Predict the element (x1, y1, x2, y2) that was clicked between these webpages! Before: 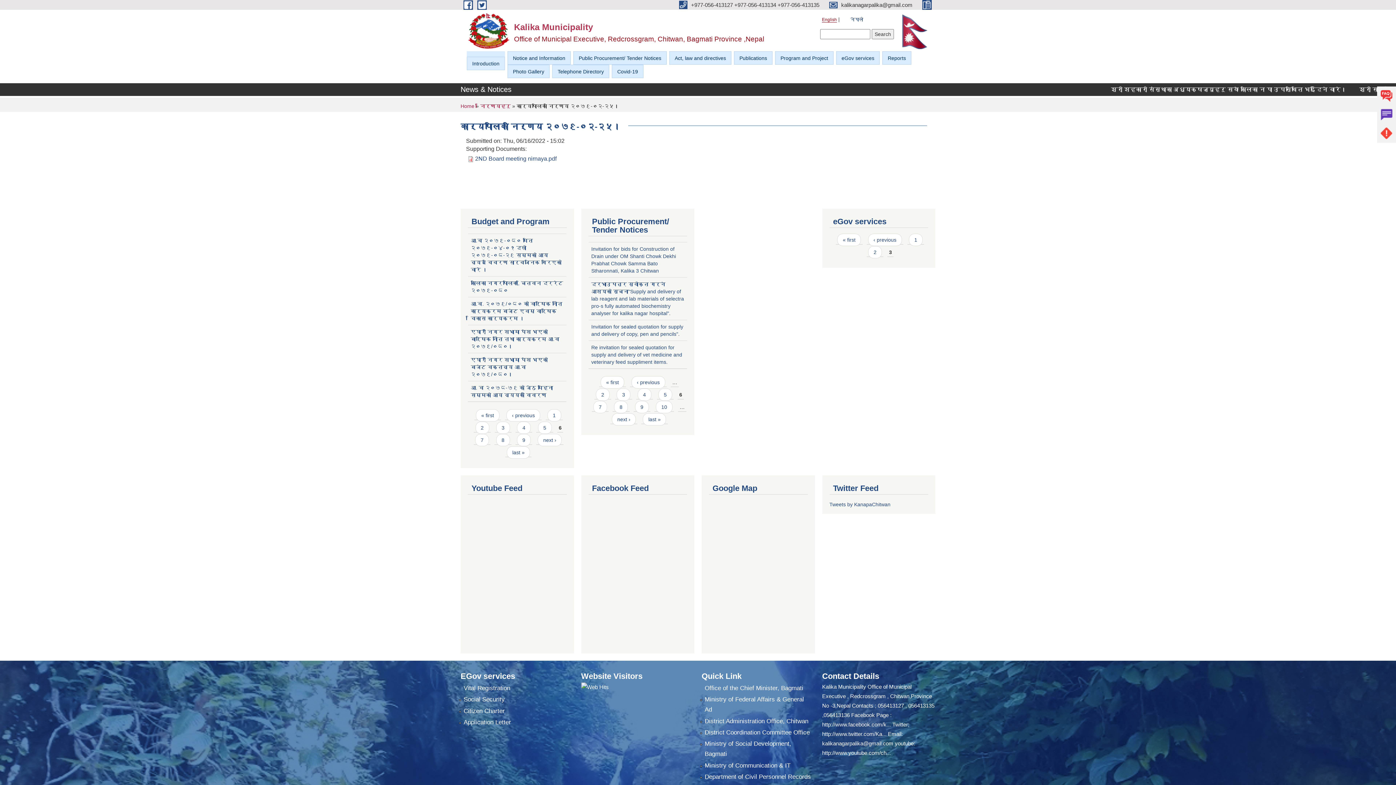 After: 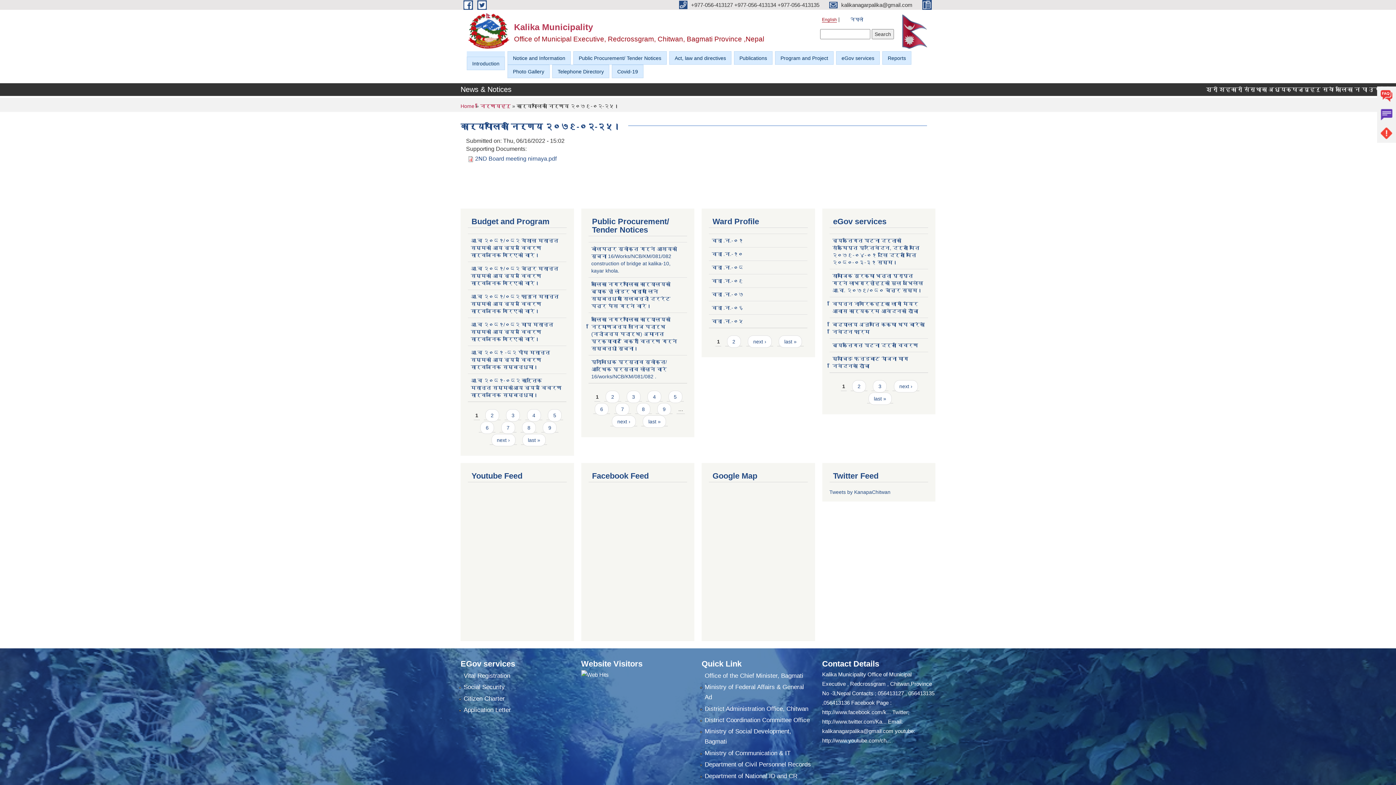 Action: bbox: (837, 233, 861, 246) label: « first